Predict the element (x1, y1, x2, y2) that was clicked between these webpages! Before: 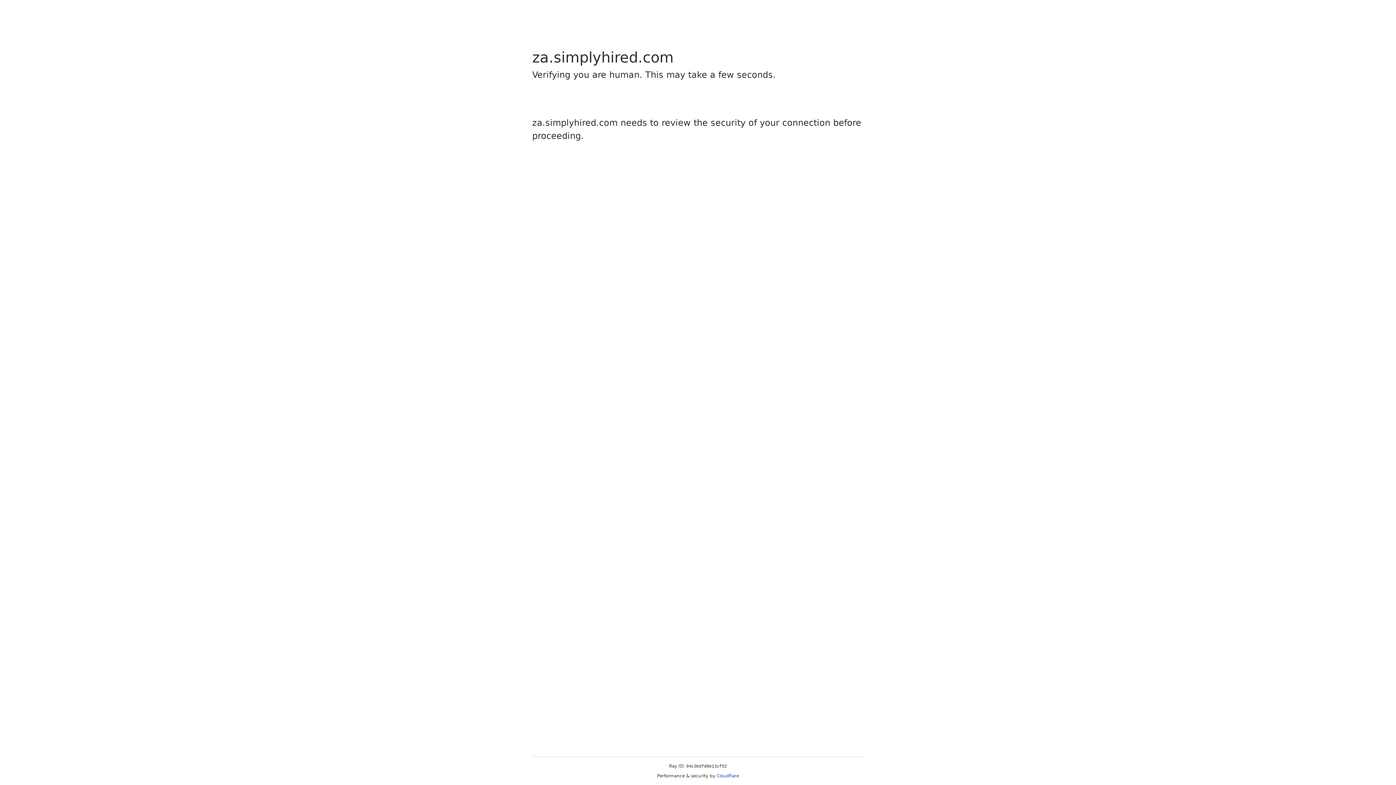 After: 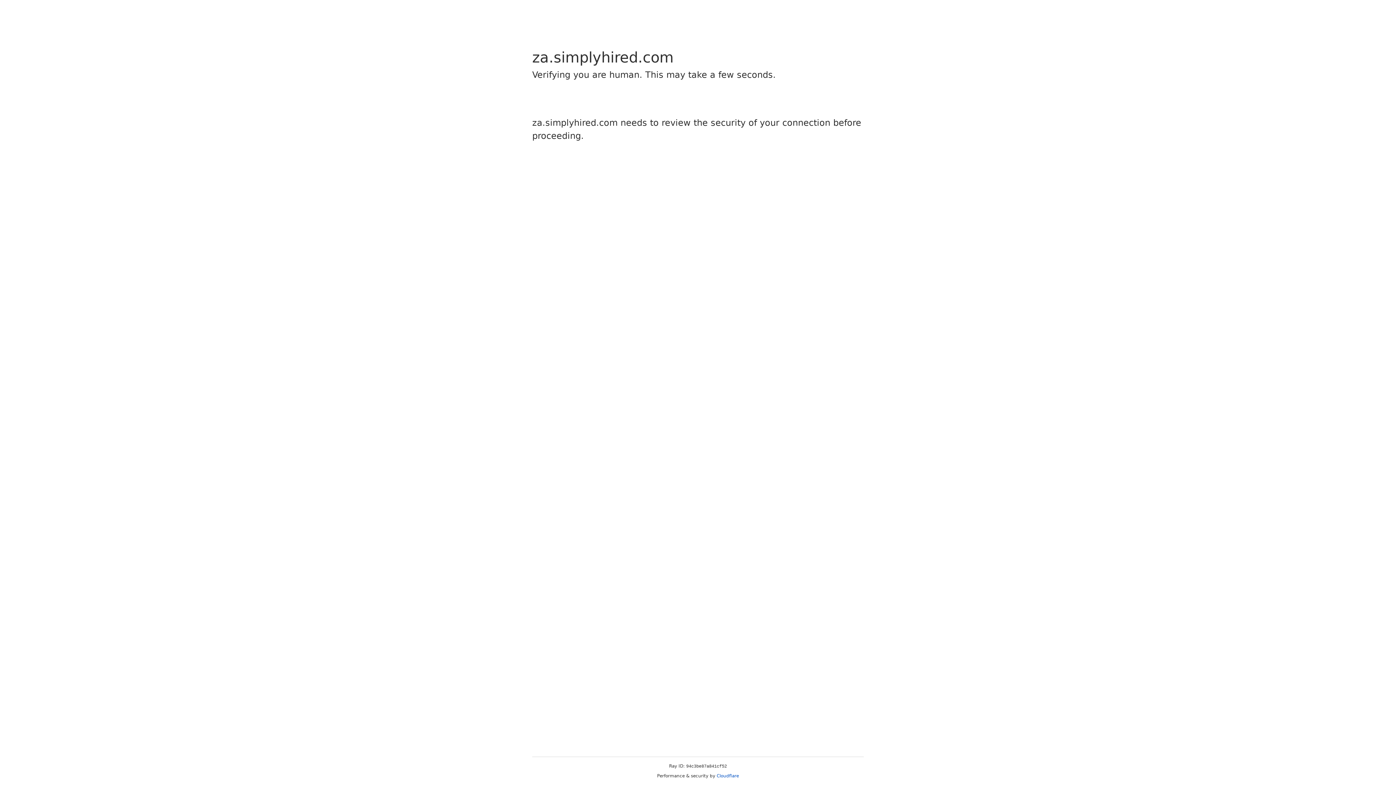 Action: label: Cloudflare bbox: (716, 773, 739, 778)